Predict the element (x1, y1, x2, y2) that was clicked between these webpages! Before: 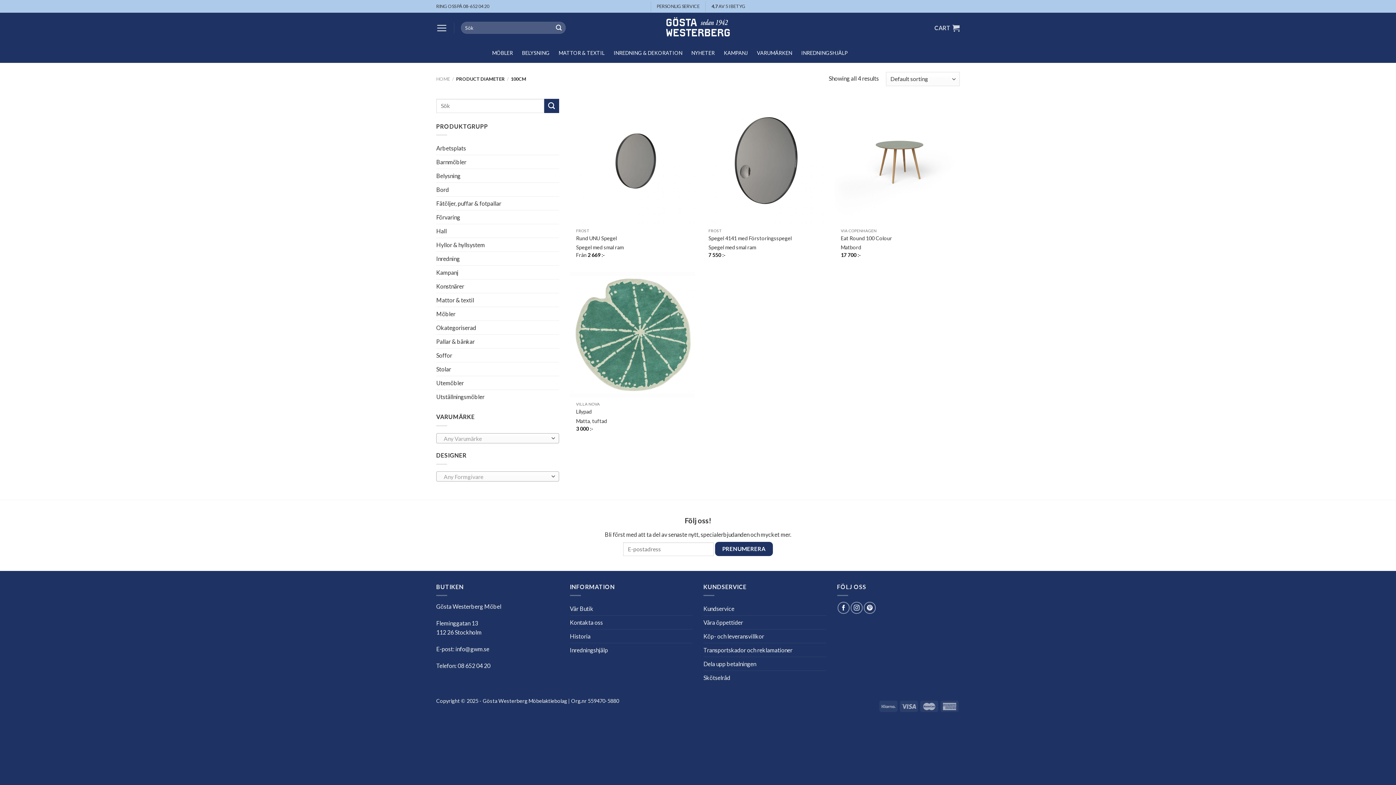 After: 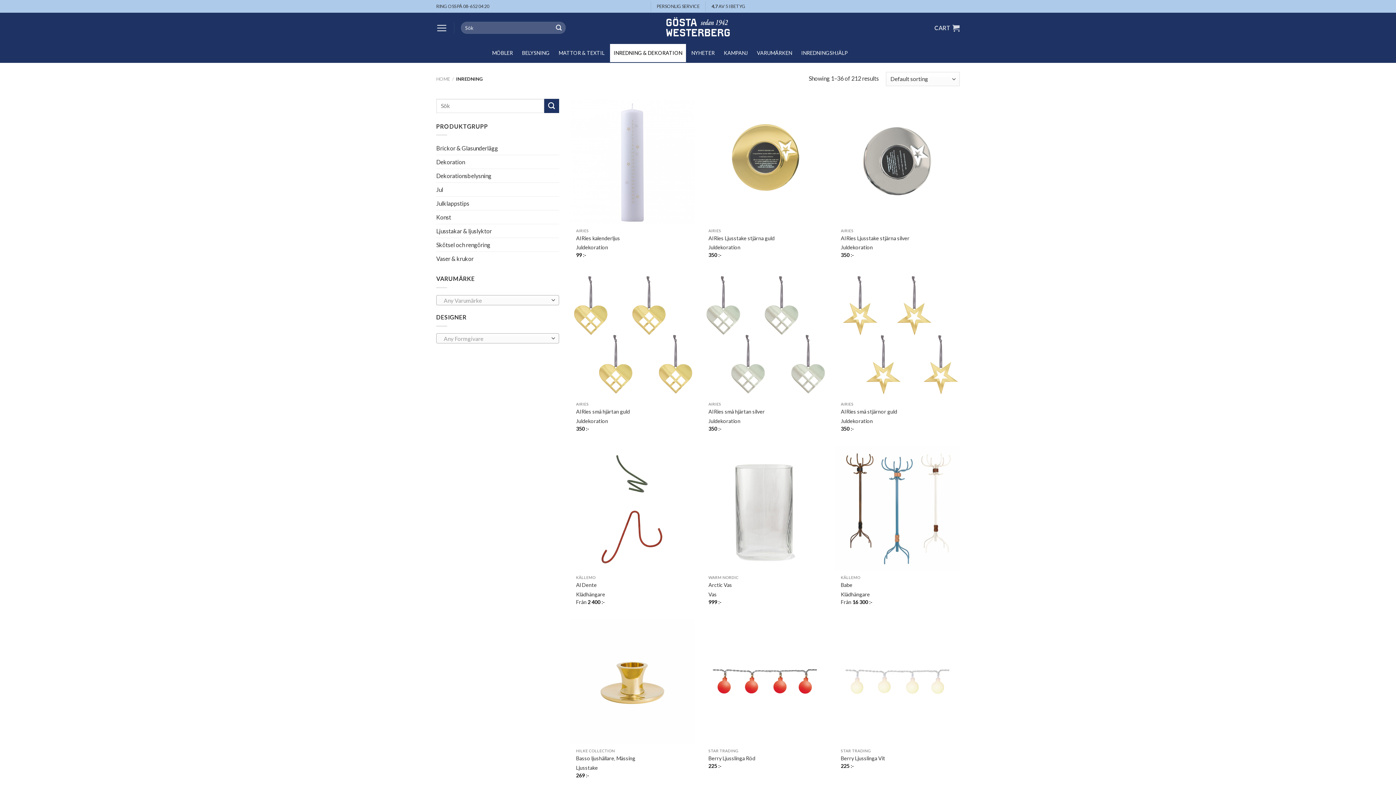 Action: label: Inredning bbox: (436, 252, 559, 265)